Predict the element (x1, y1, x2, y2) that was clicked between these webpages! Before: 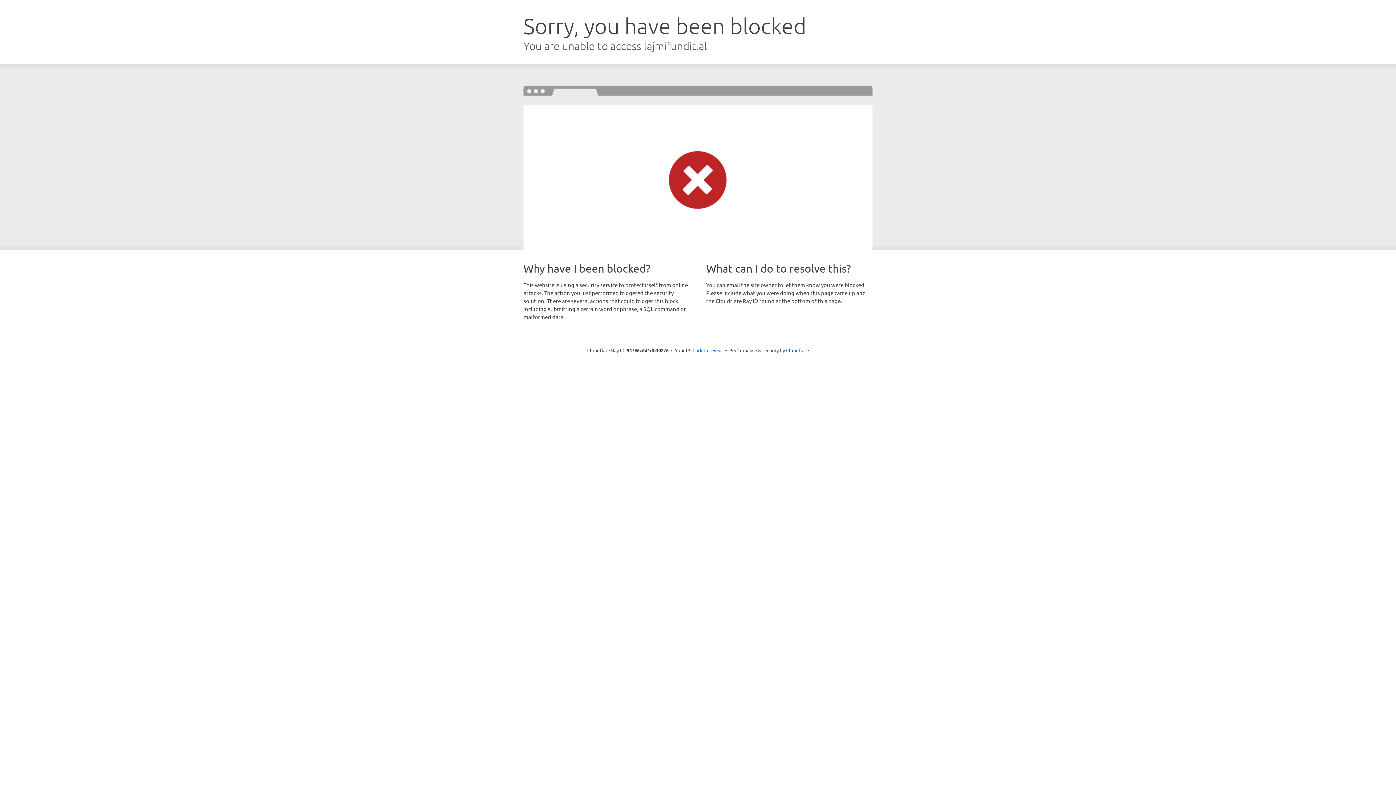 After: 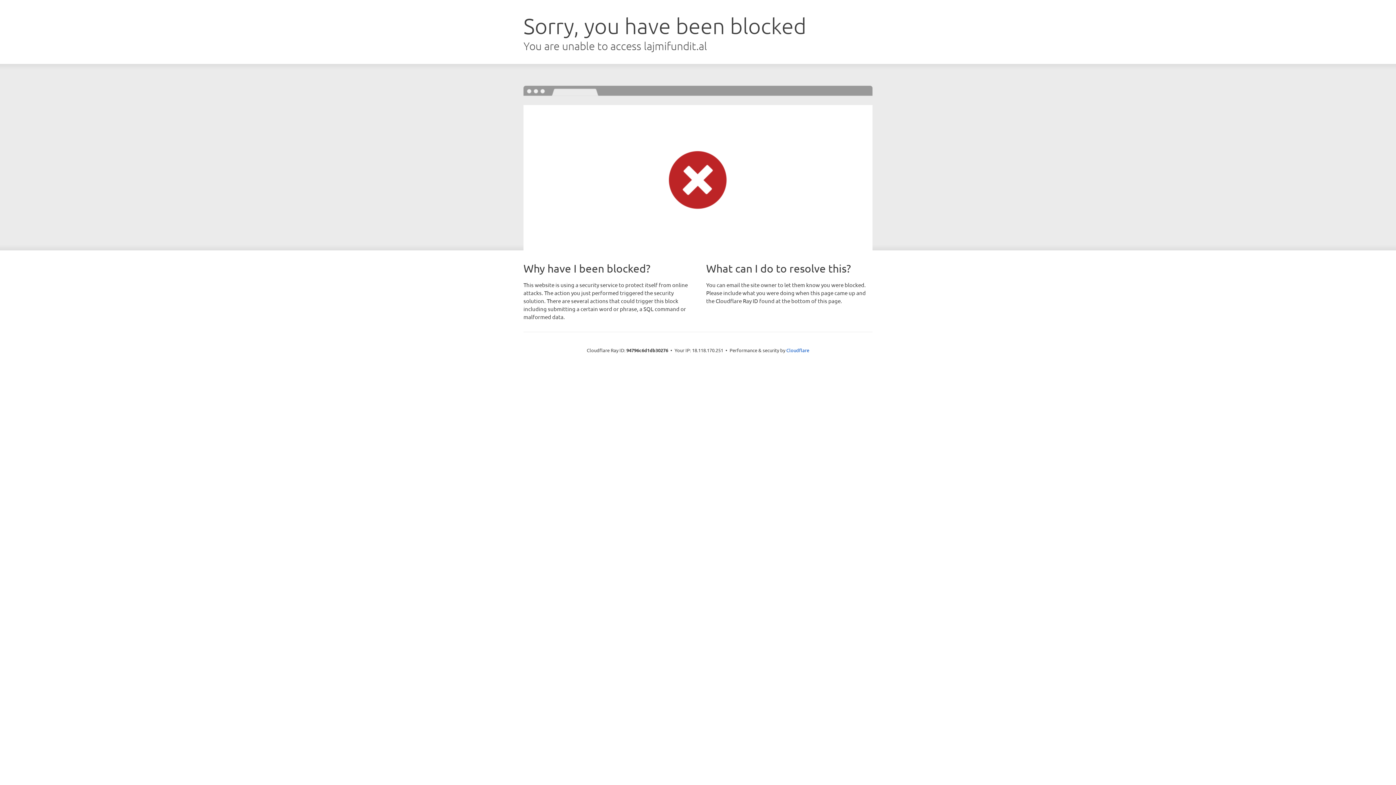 Action: bbox: (692, 346, 723, 353) label: Click to reveal